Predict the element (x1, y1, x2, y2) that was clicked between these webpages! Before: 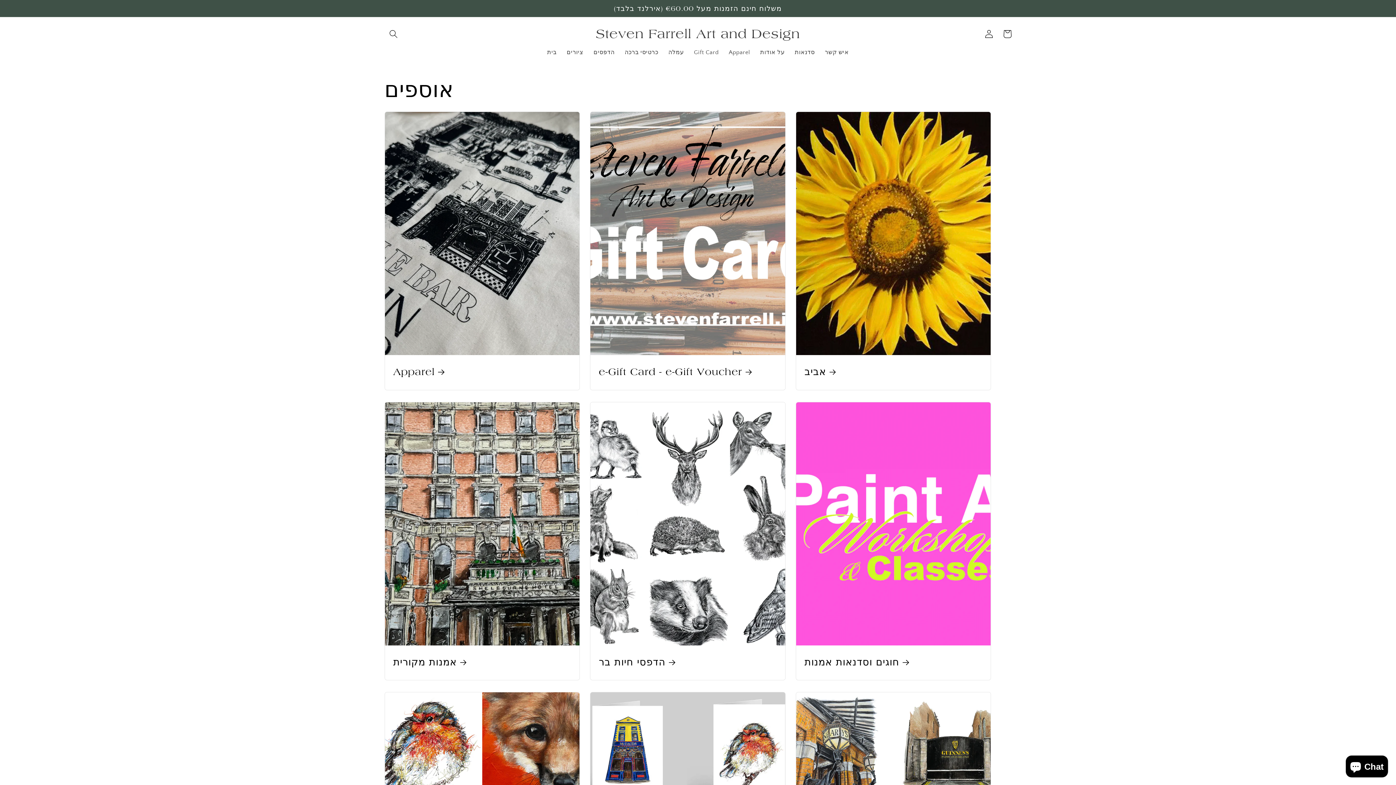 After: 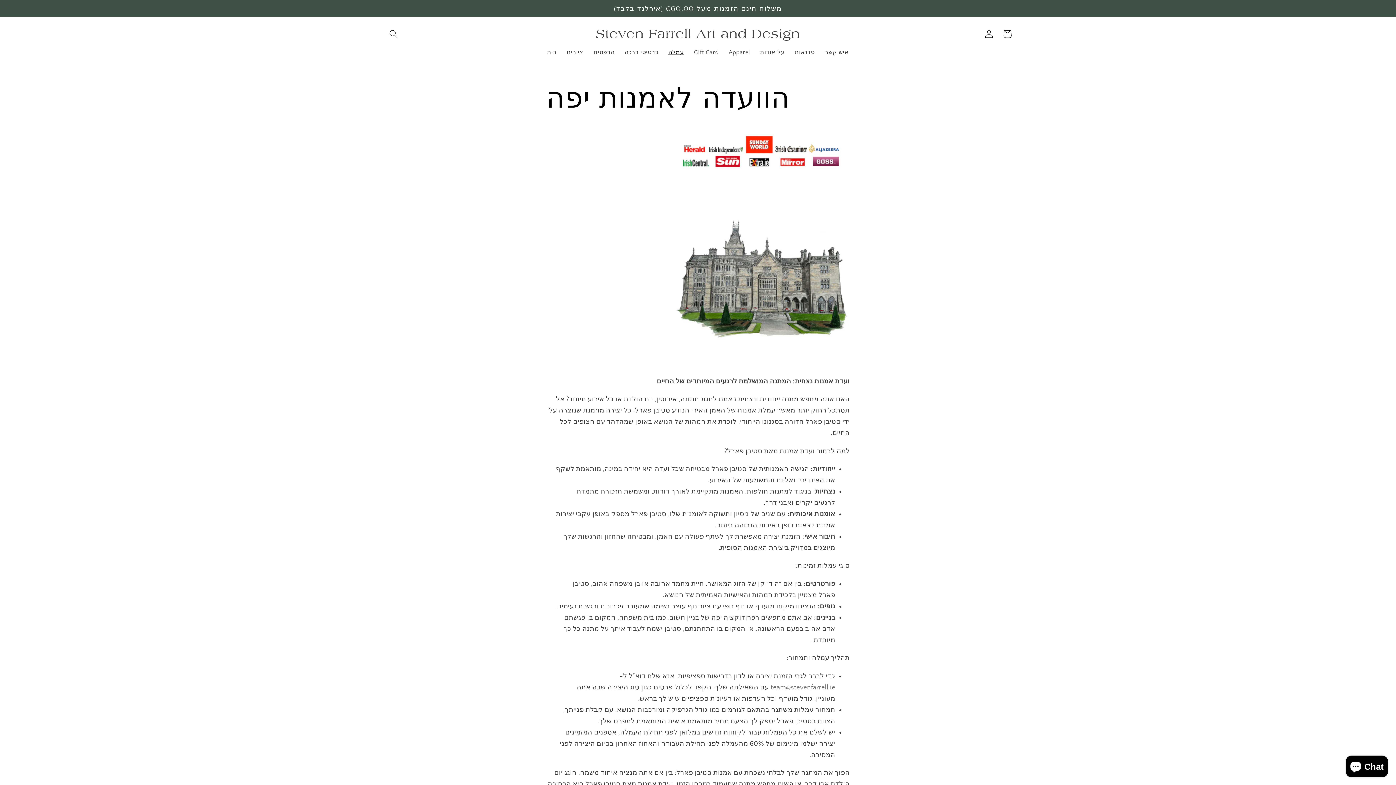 Action: label: עמלה bbox: (663, 43, 689, 61)